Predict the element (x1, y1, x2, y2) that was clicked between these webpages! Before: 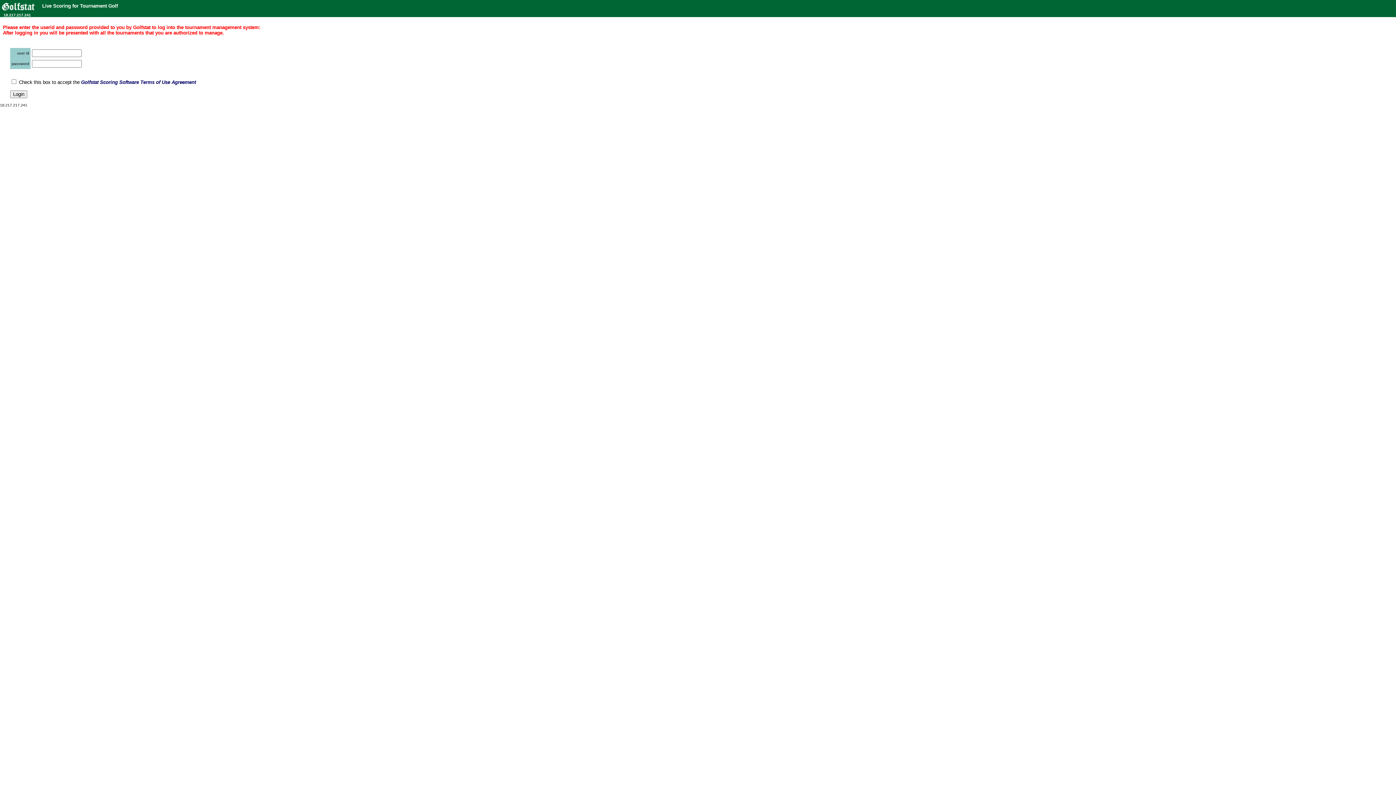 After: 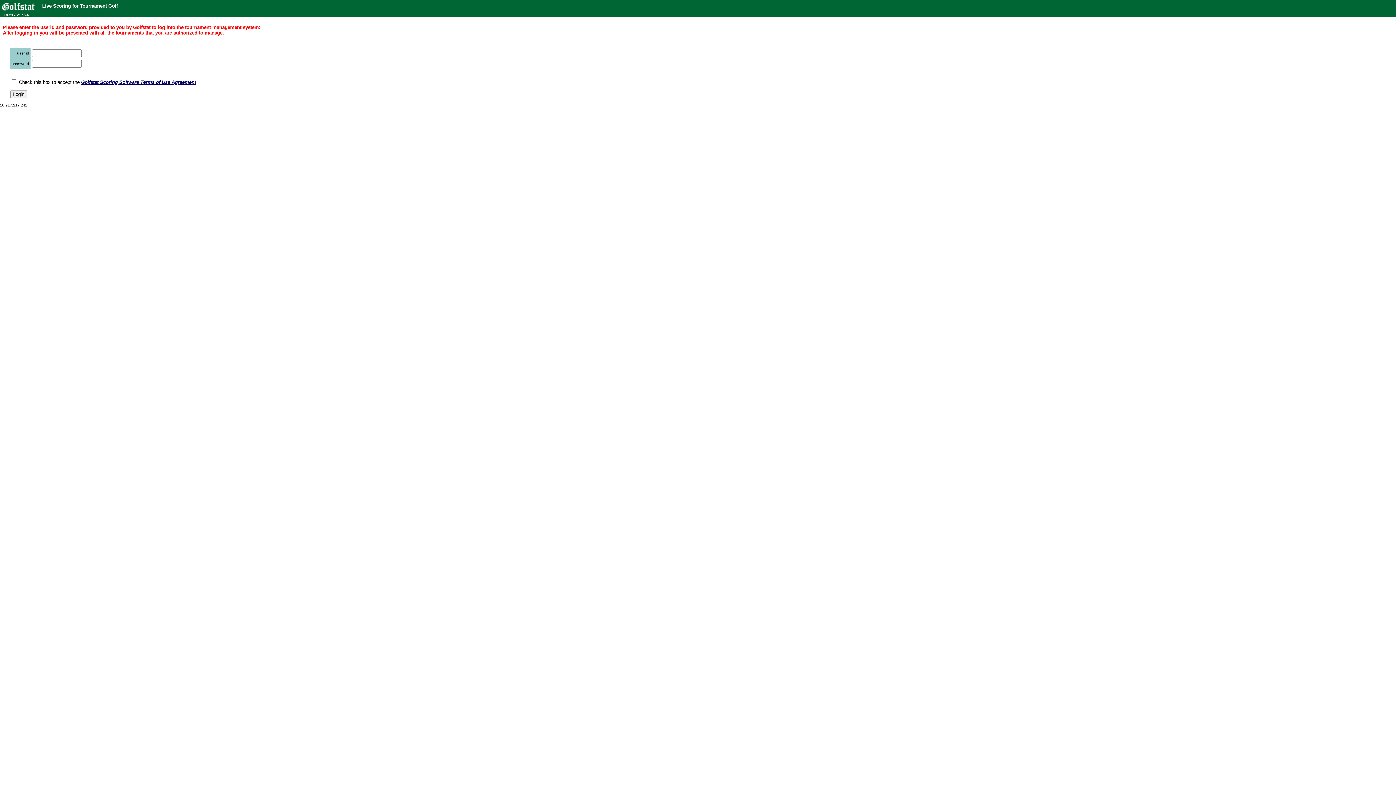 Action: label: Golfstat Scoring Software Terms of Use Agreement bbox: (81, 79, 196, 84)